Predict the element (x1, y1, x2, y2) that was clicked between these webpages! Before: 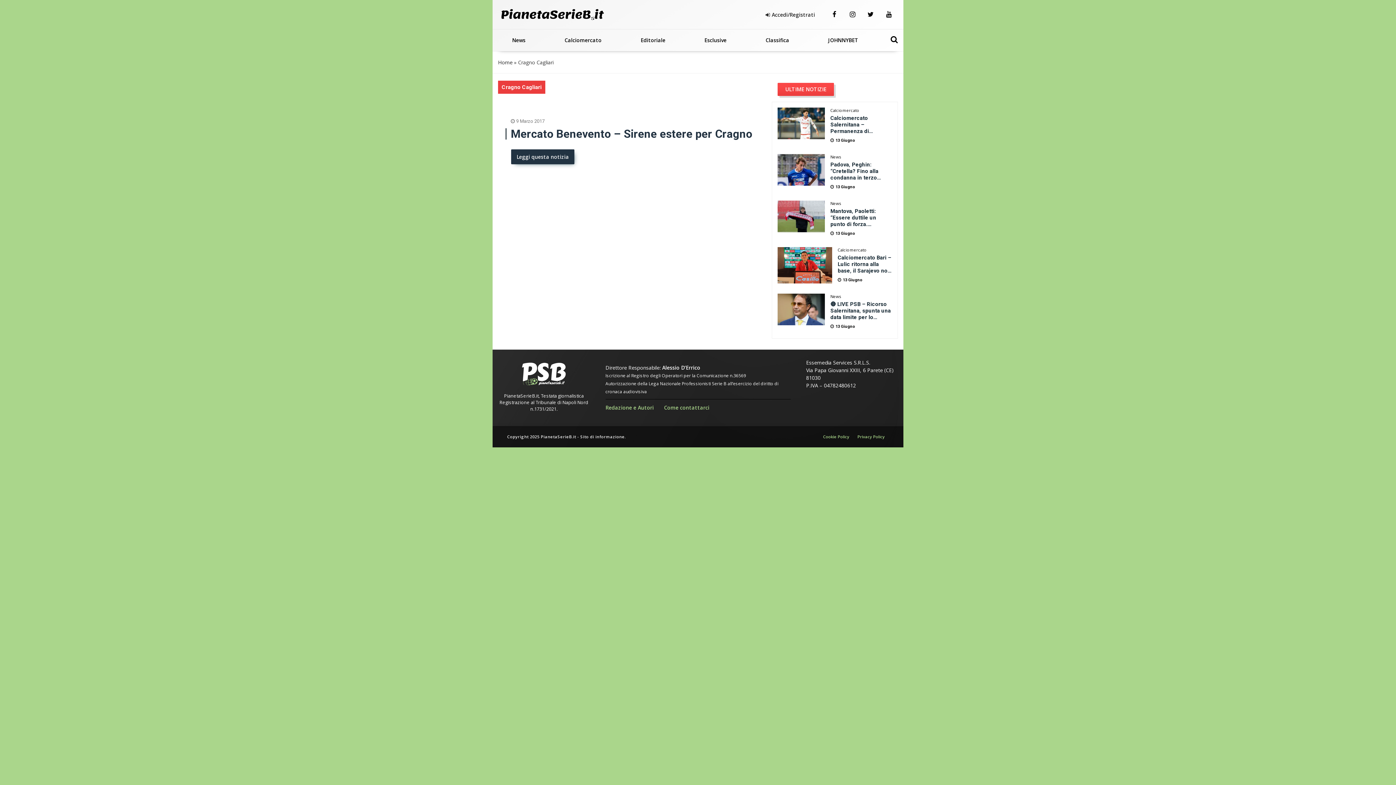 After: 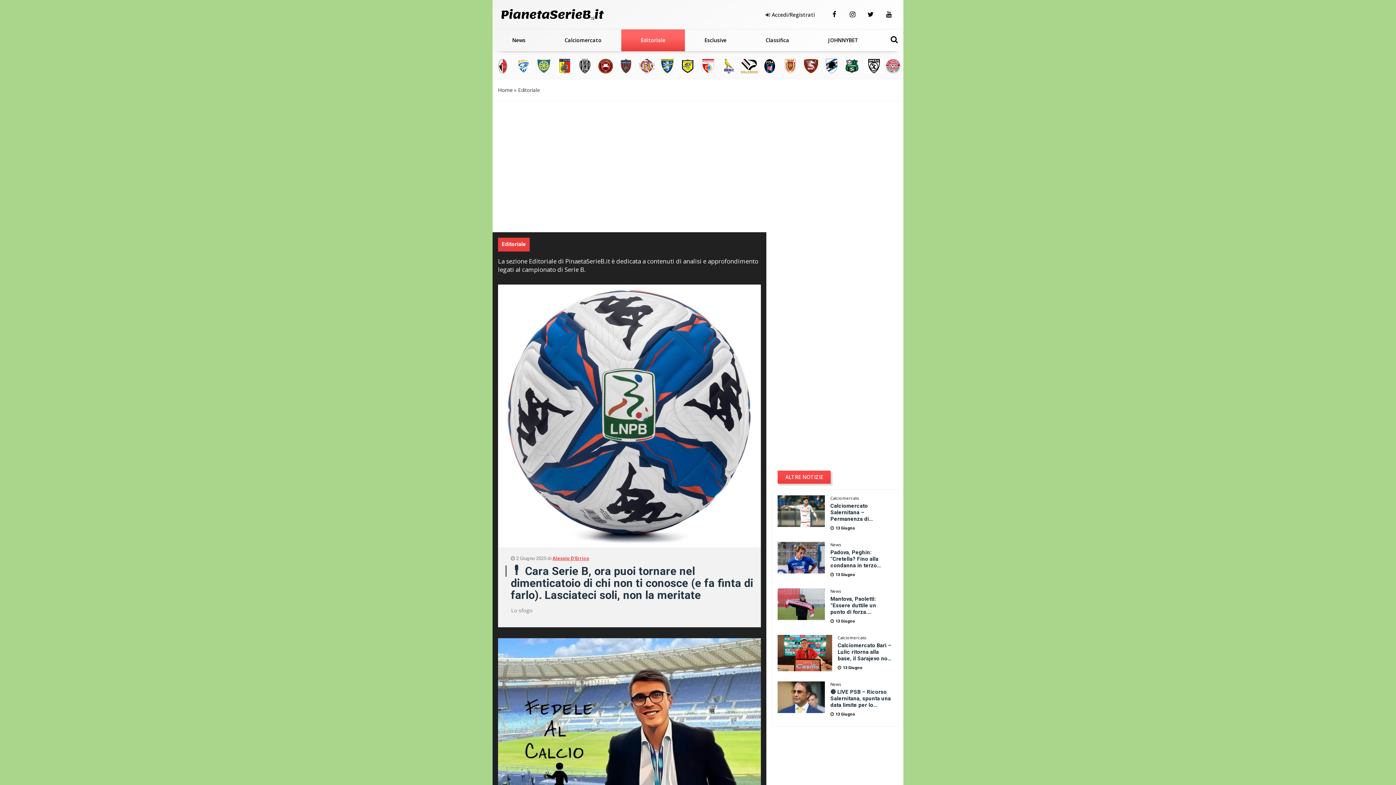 Action: label: Editoriale bbox: (640, 36, 665, 43)